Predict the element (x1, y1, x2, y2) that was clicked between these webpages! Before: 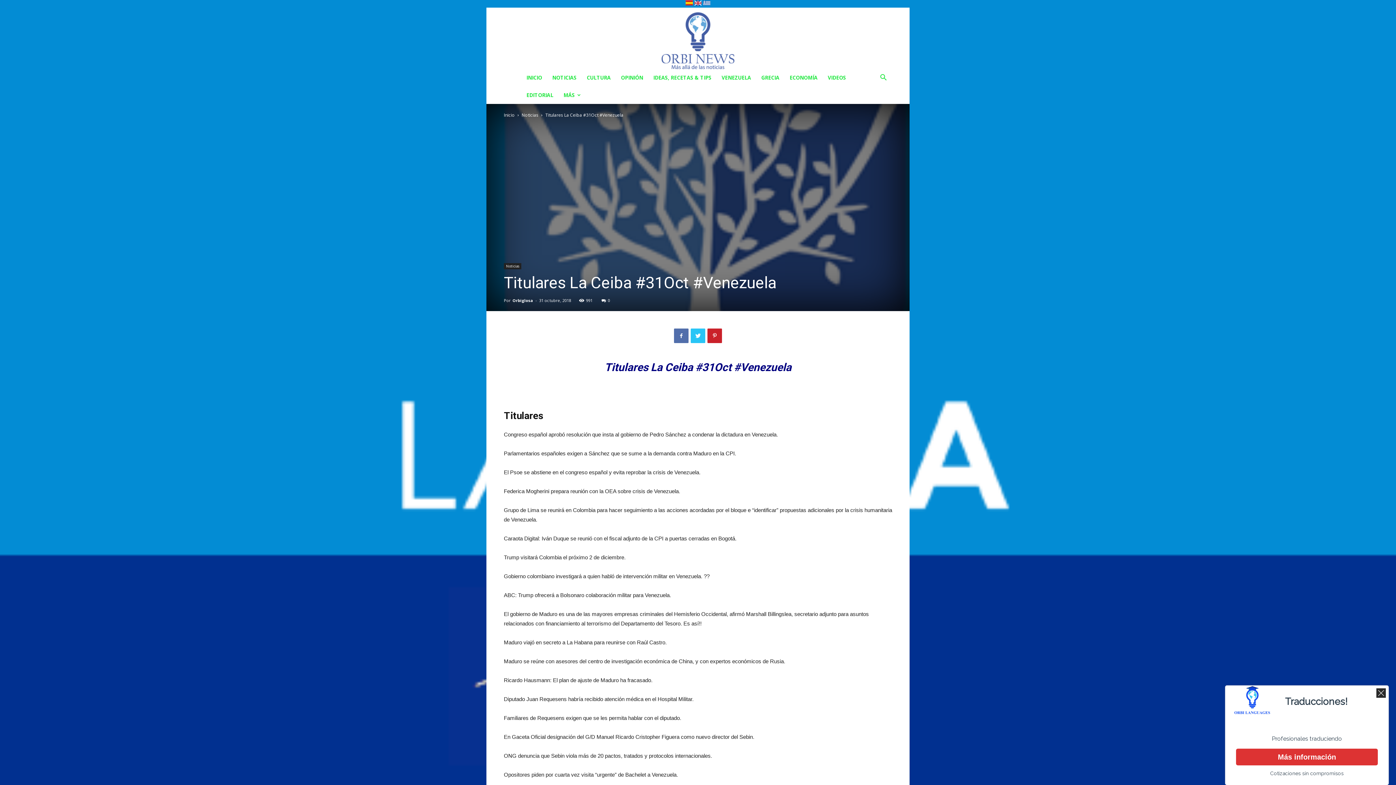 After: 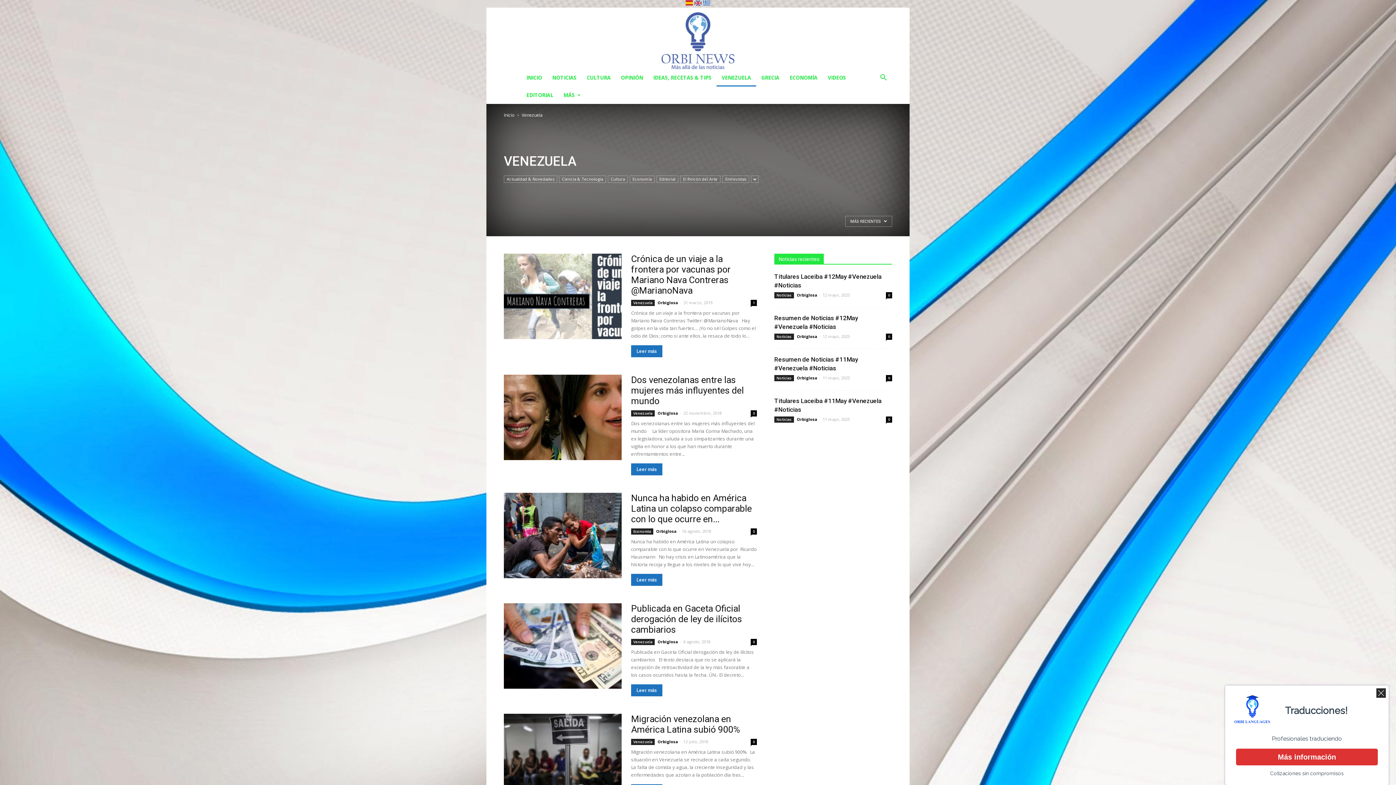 Action: bbox: (716, 69, 756, 86) label: VENEZUELA